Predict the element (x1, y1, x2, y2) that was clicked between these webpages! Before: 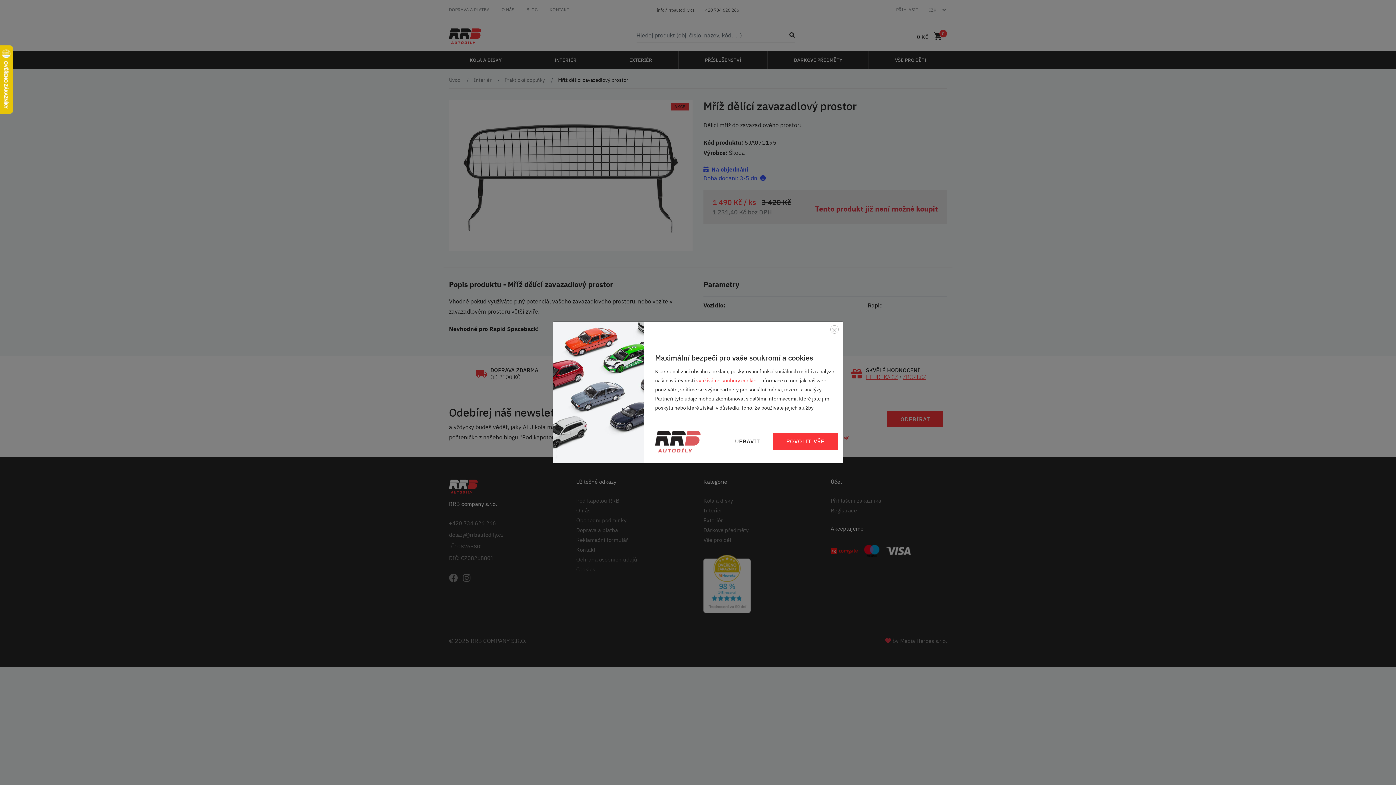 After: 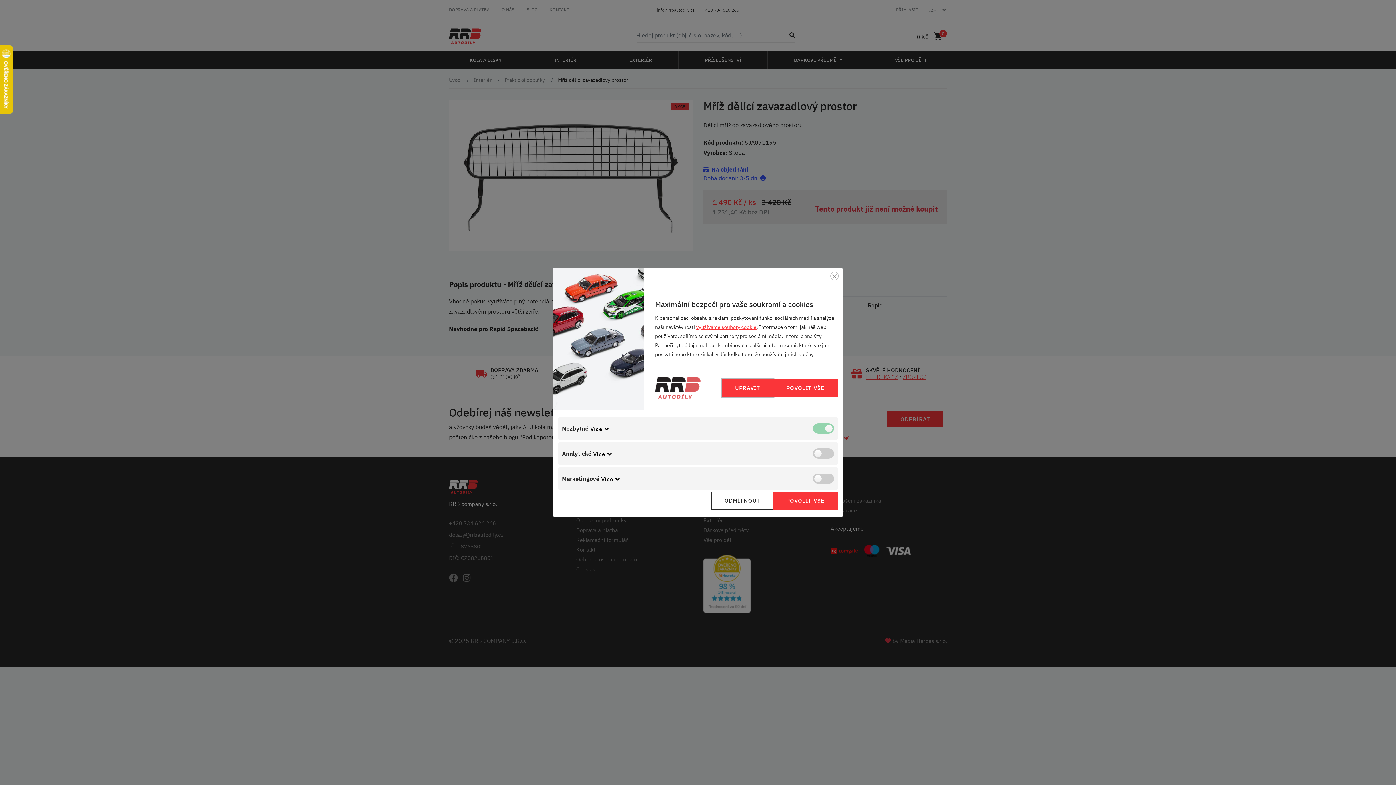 Action: bbox: (722, 433, 773, 450) label: UPRAVIT